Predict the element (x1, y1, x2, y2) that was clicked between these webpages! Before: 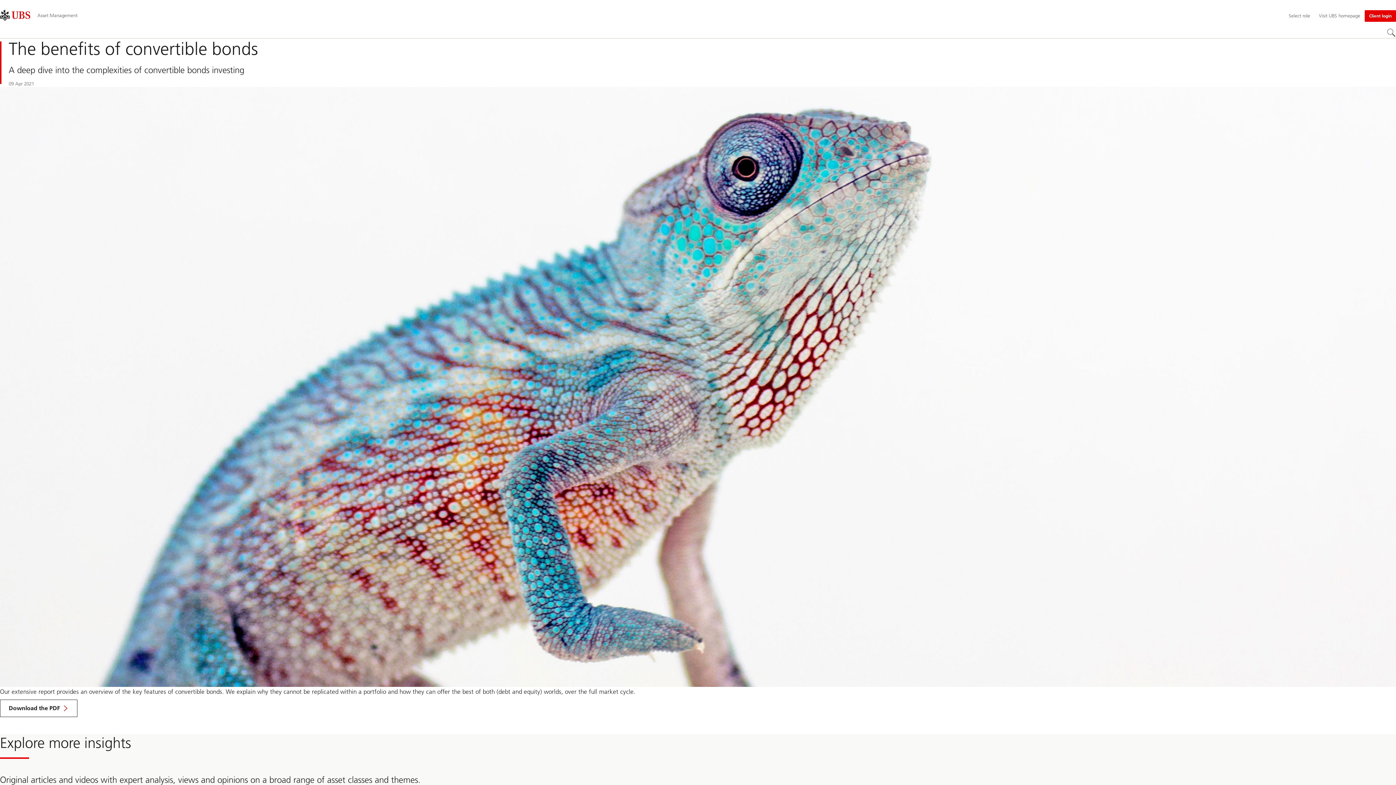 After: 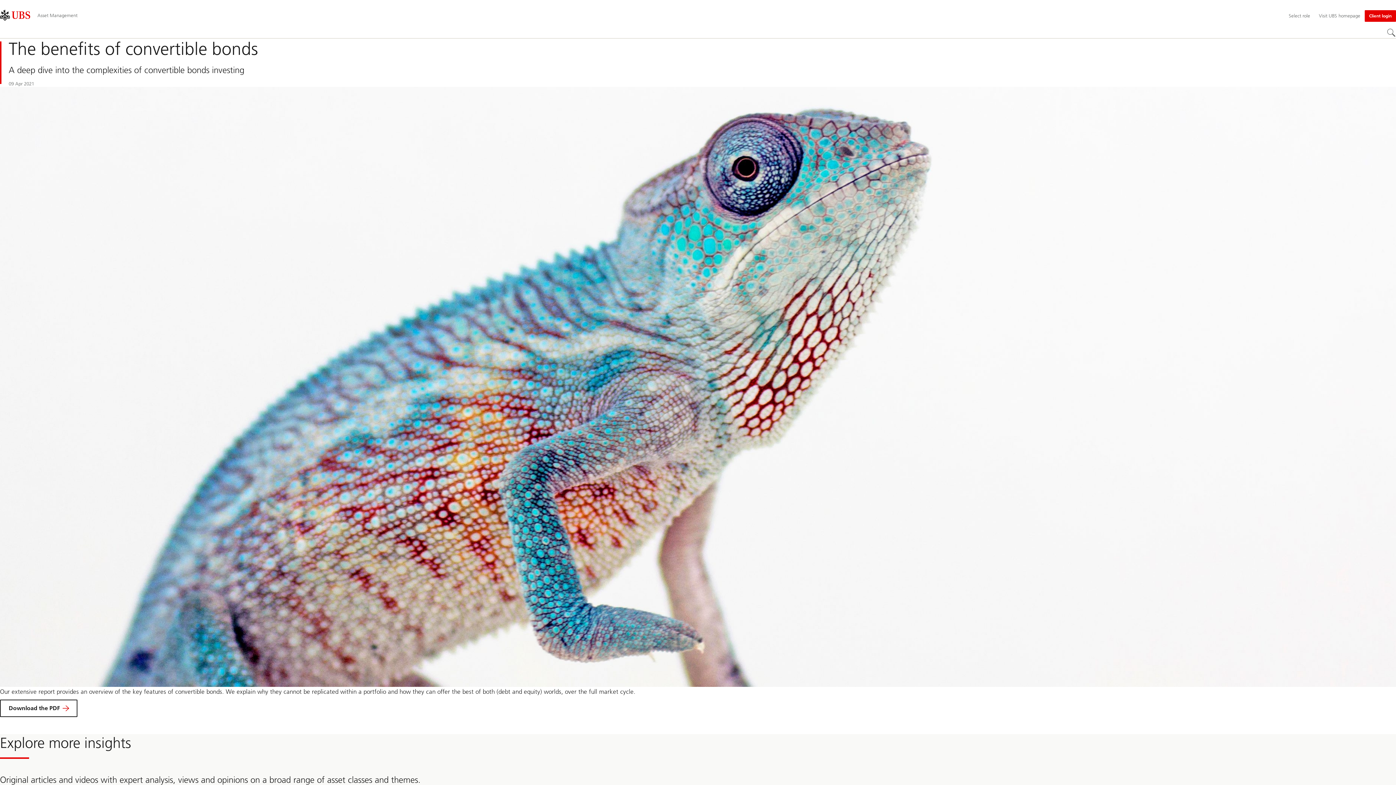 Action: label: Download the PDF
about Top three myths in EM corporate bonds debunked bbox: (0, 699, 77, 717)